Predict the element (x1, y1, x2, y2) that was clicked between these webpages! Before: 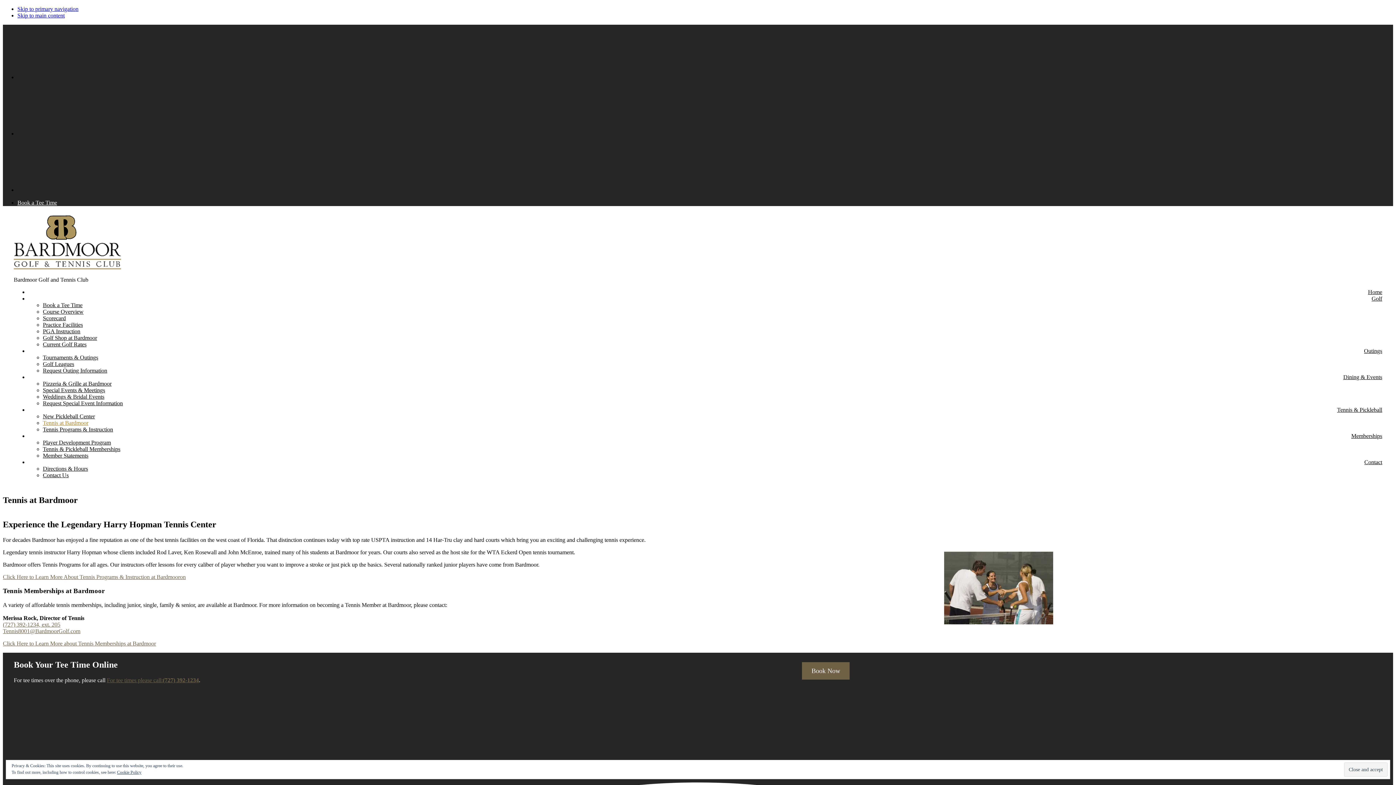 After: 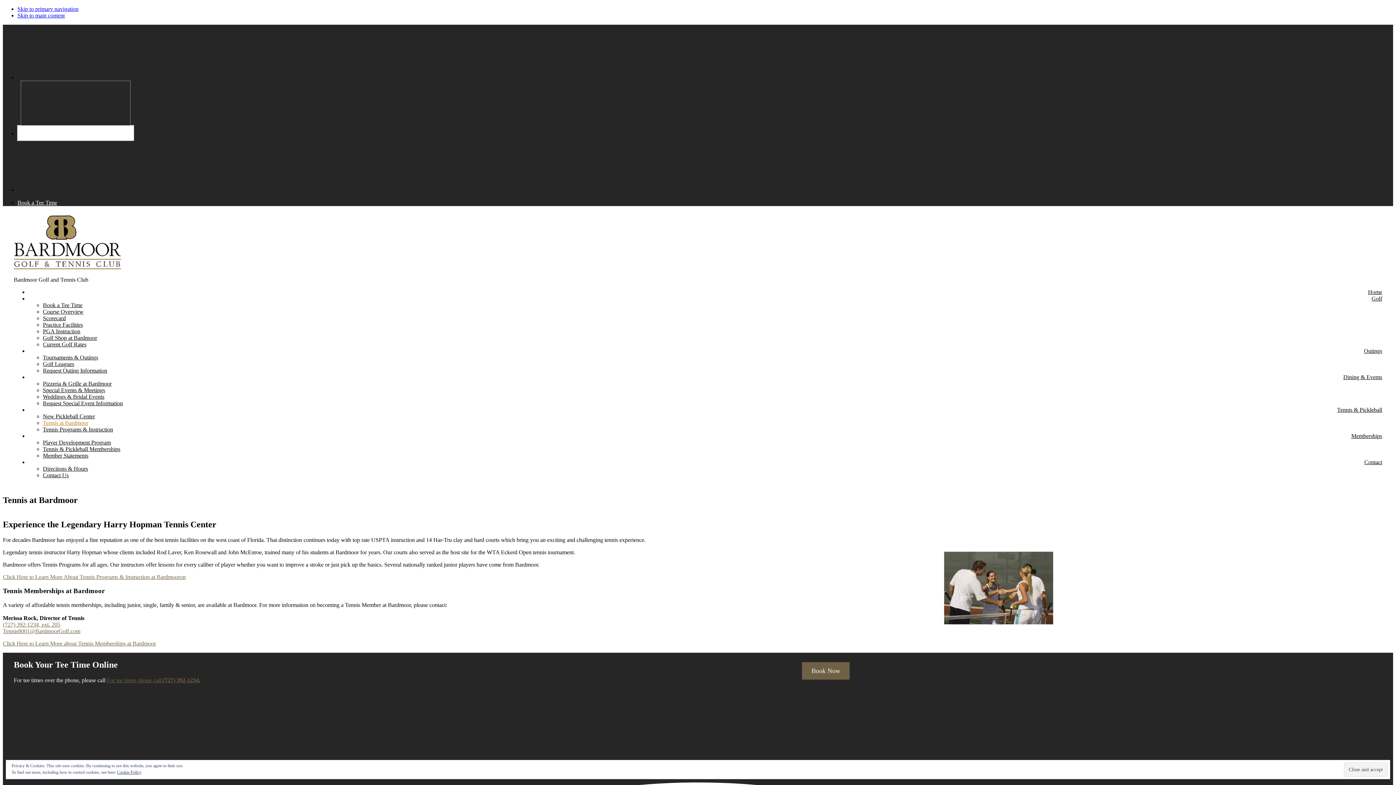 Action: bbox: (17, 125, 133, 140)